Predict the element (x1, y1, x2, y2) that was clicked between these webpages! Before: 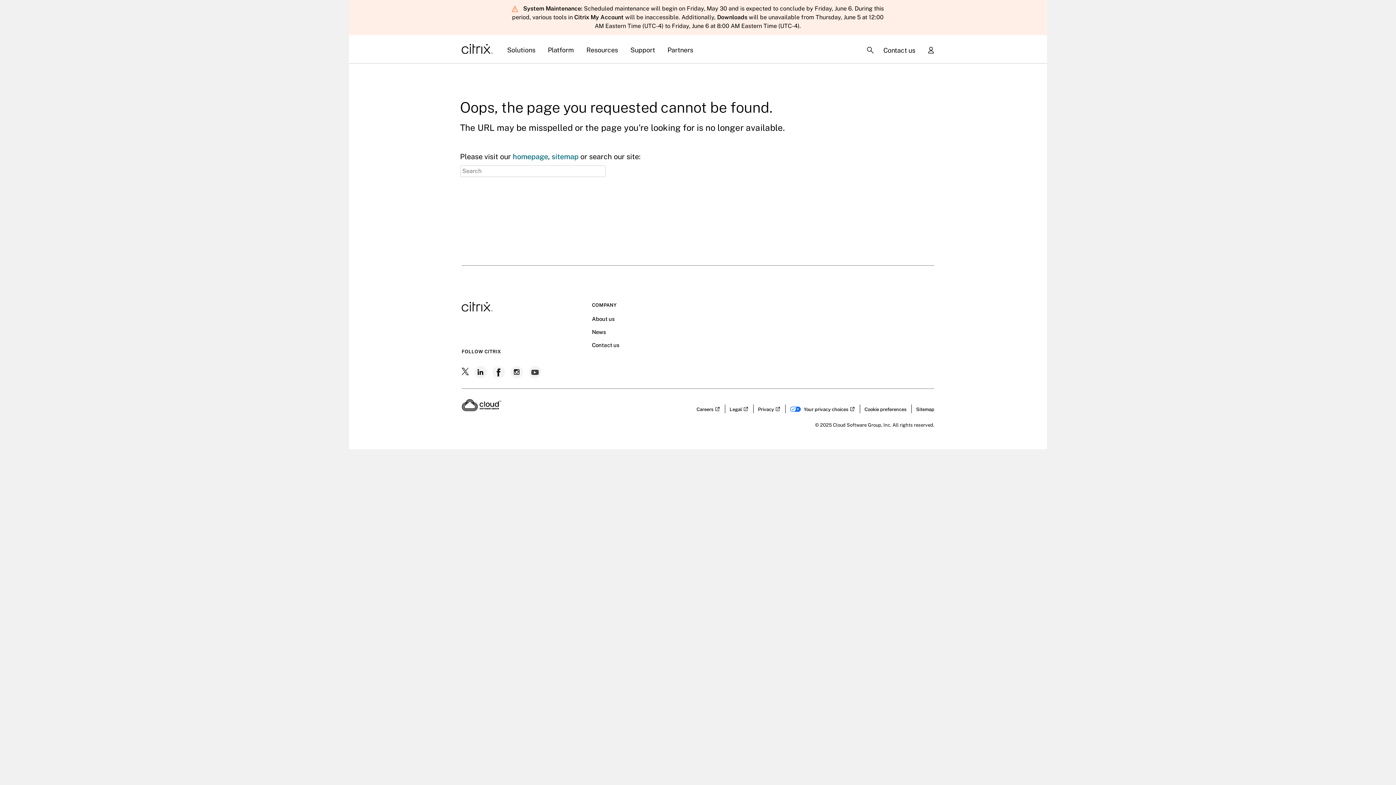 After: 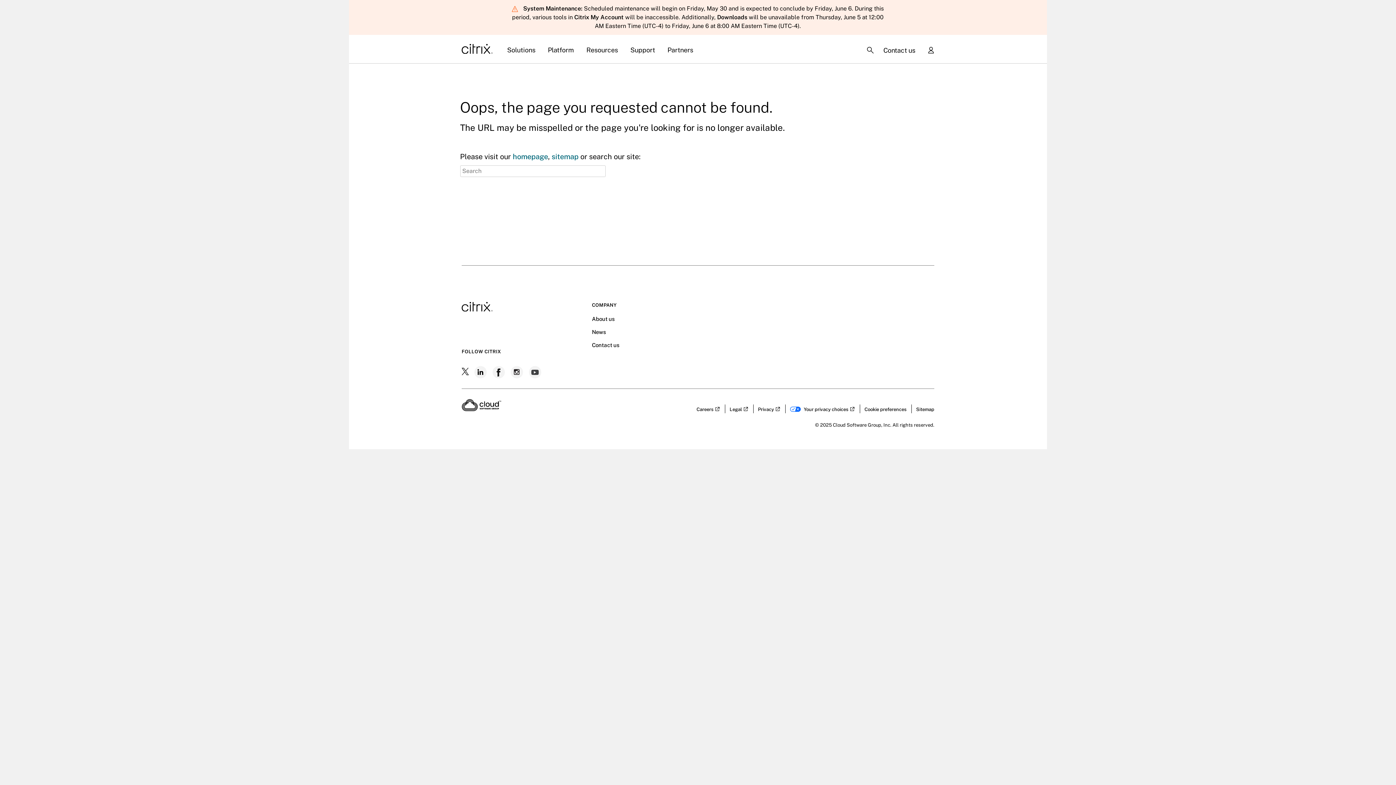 Action: bbox: (461, 367, 470, 376) label: Follow us on Twitter - Opens link in a new window